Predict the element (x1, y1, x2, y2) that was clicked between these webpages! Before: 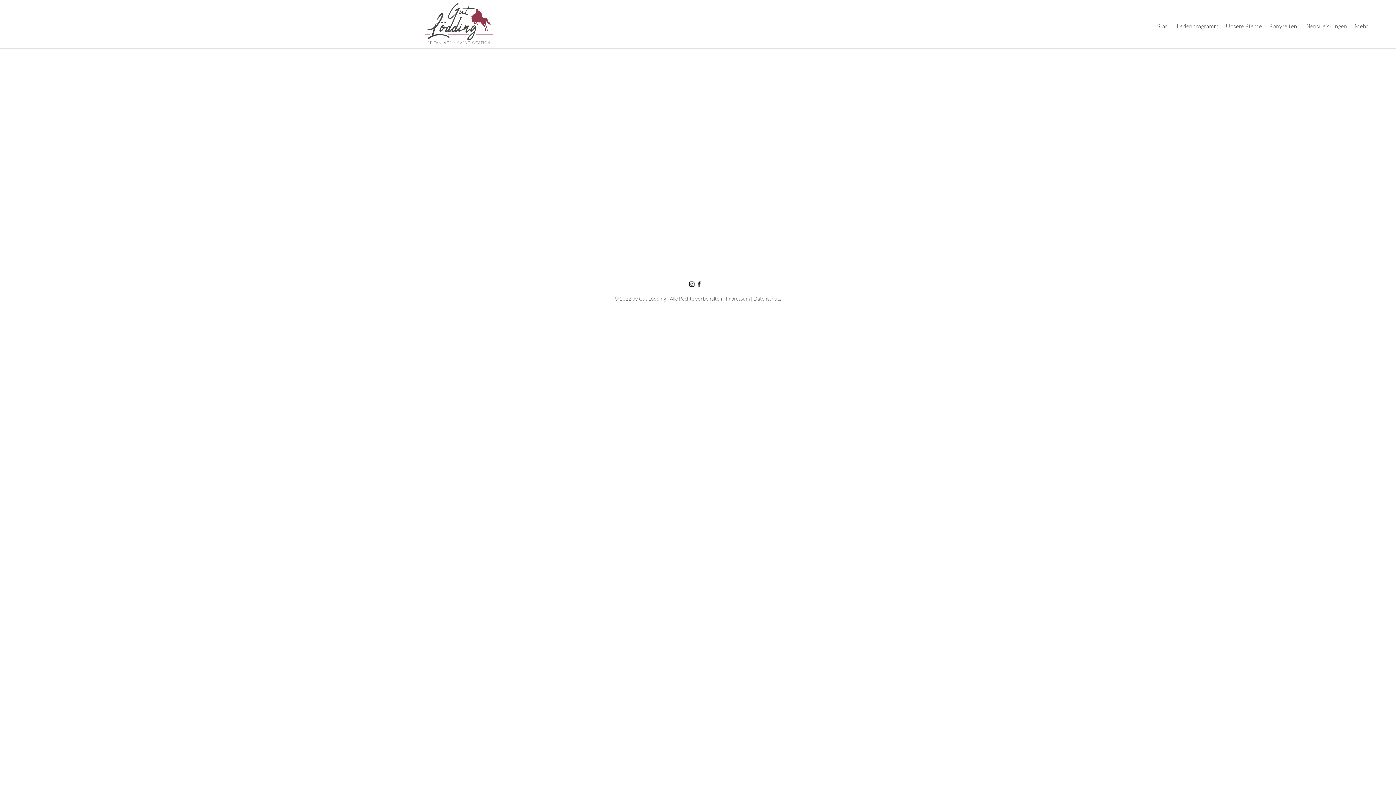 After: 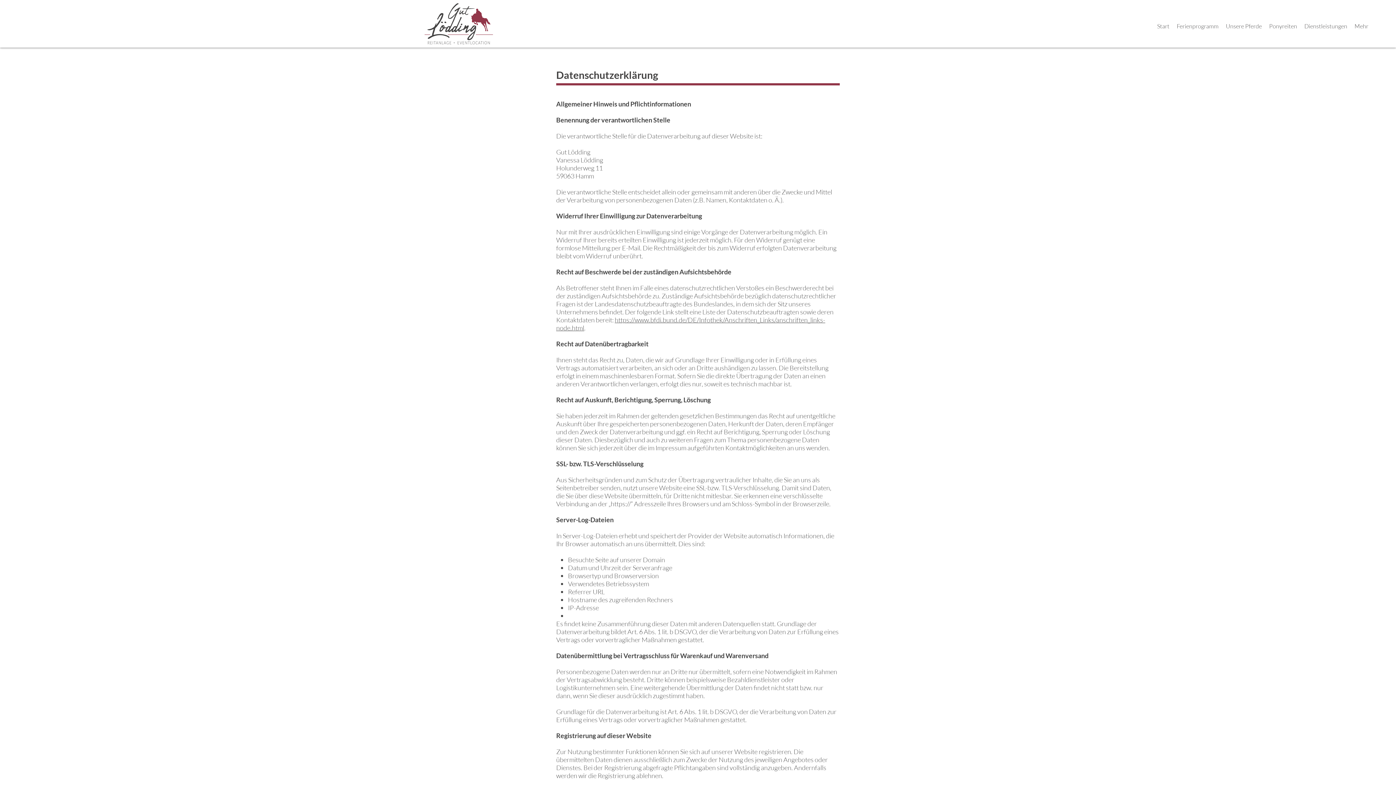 Action: bbox: (753, 295, 781, 301) label: Datenschutz